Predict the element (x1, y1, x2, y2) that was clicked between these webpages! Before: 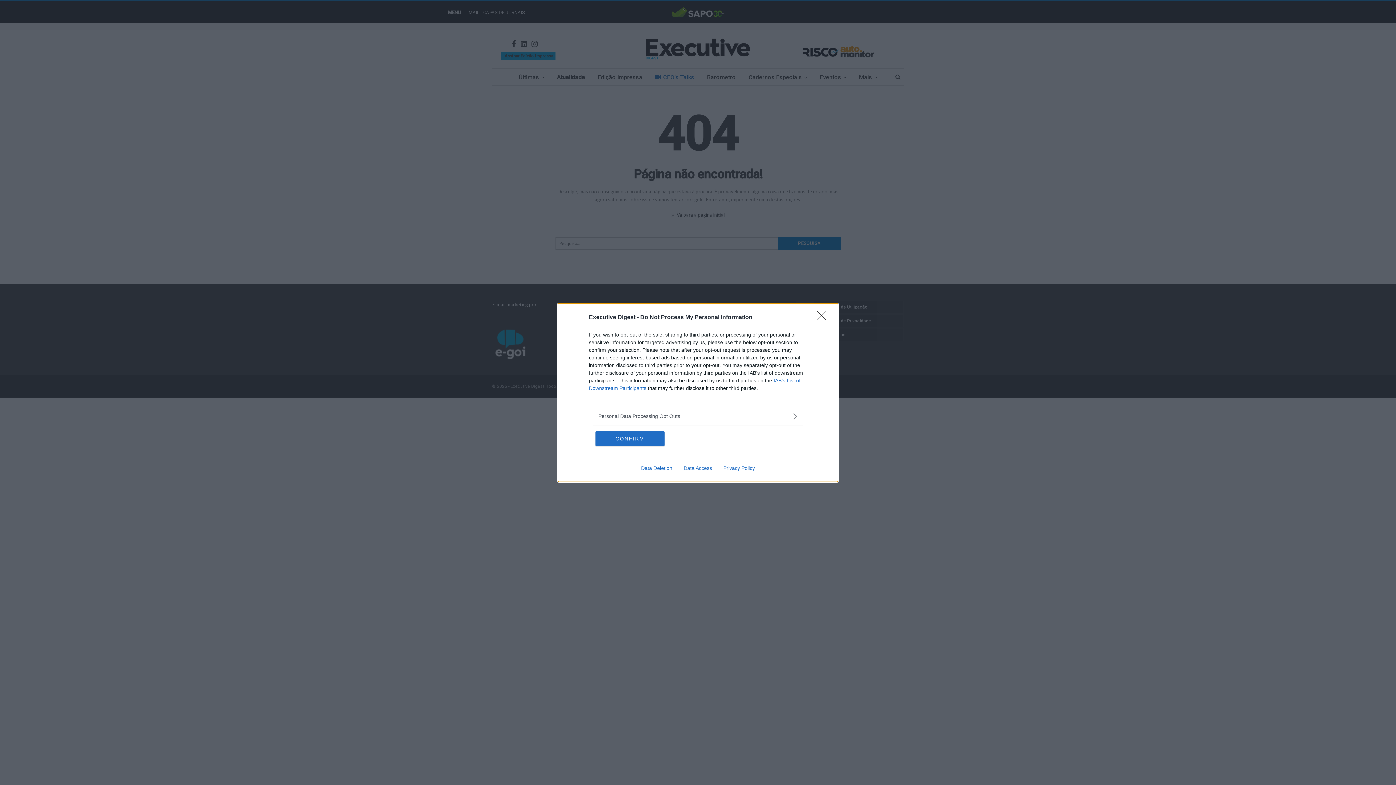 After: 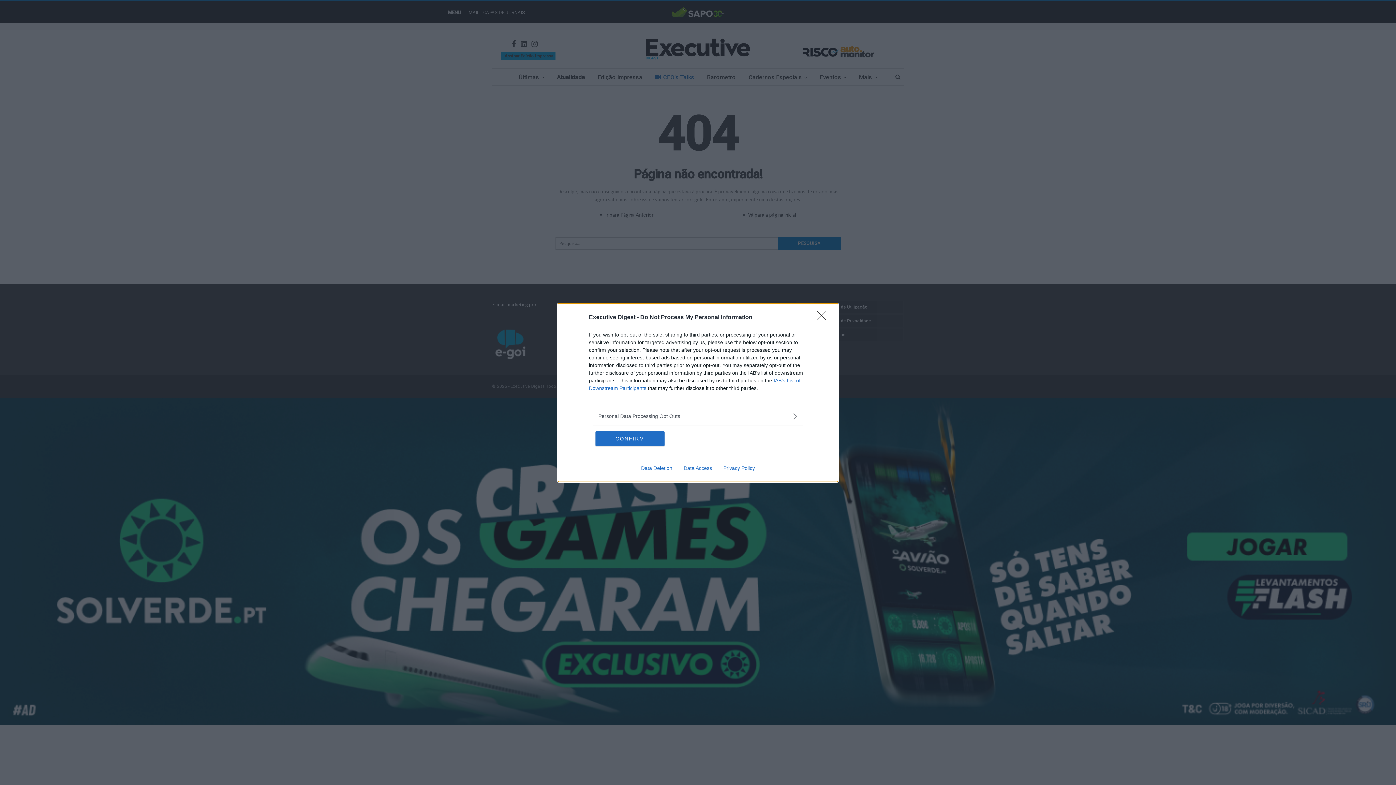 Action: label: Data Access bbox: (678, 465, 717, 471)